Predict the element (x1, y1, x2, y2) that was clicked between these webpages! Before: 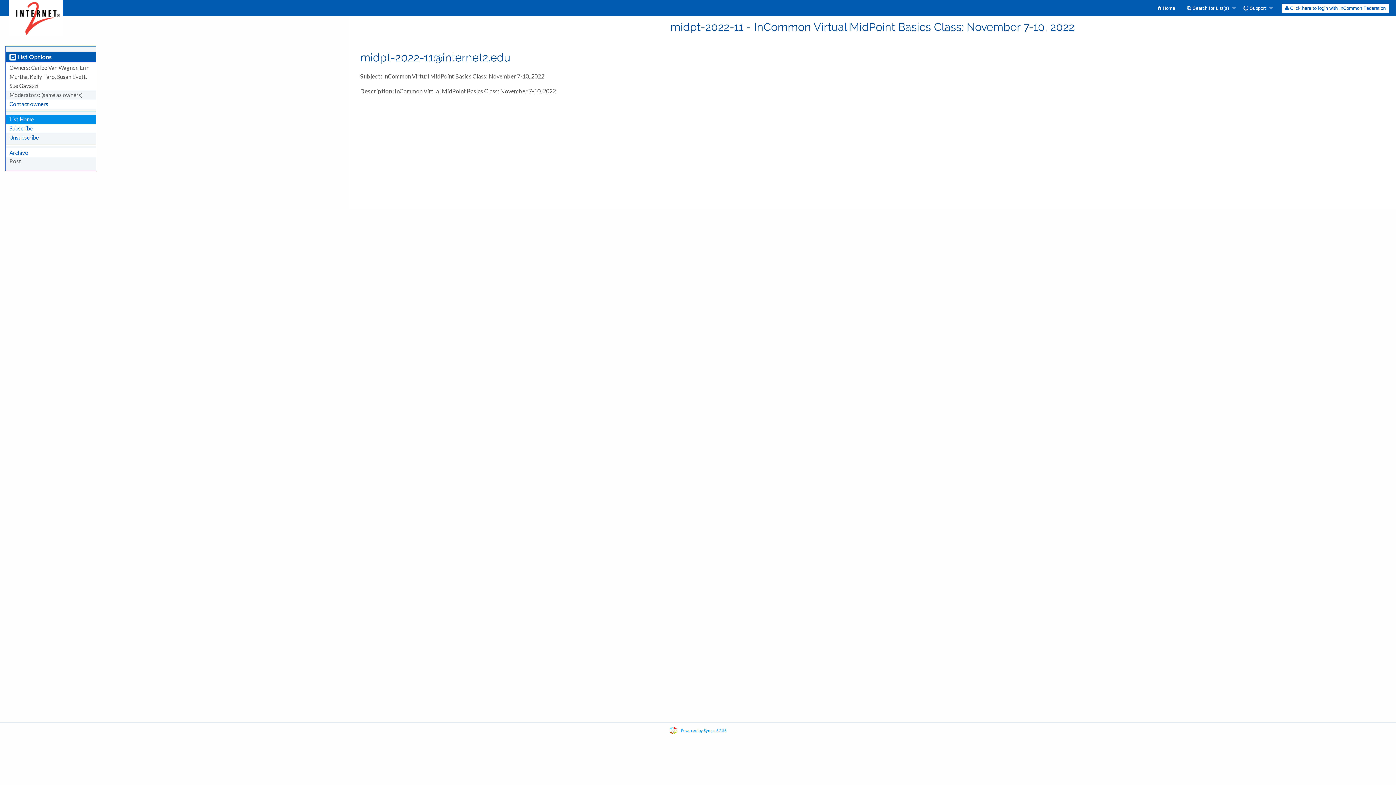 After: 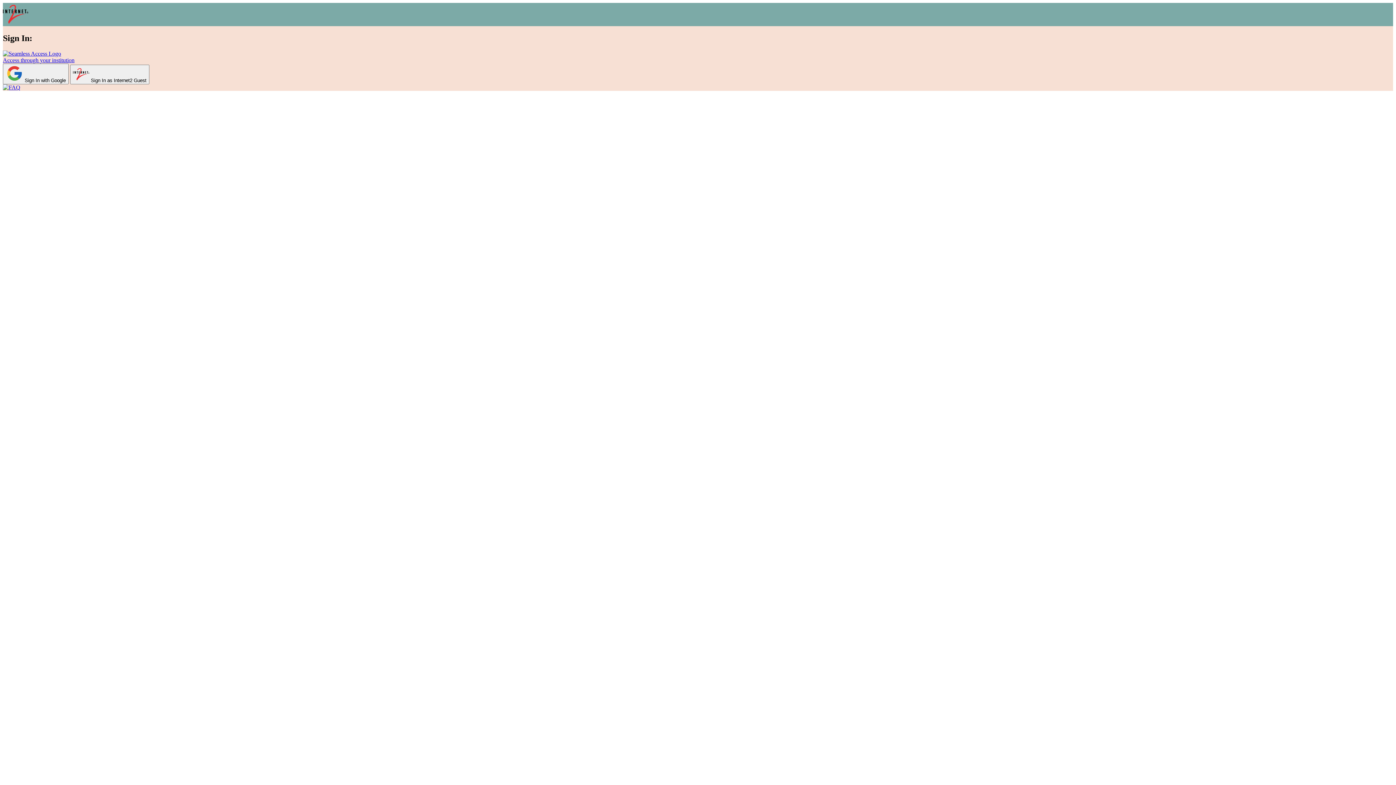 Action: label:  Click here to login with InCommon Federation bbox: (1282, 3, 1389, 12)